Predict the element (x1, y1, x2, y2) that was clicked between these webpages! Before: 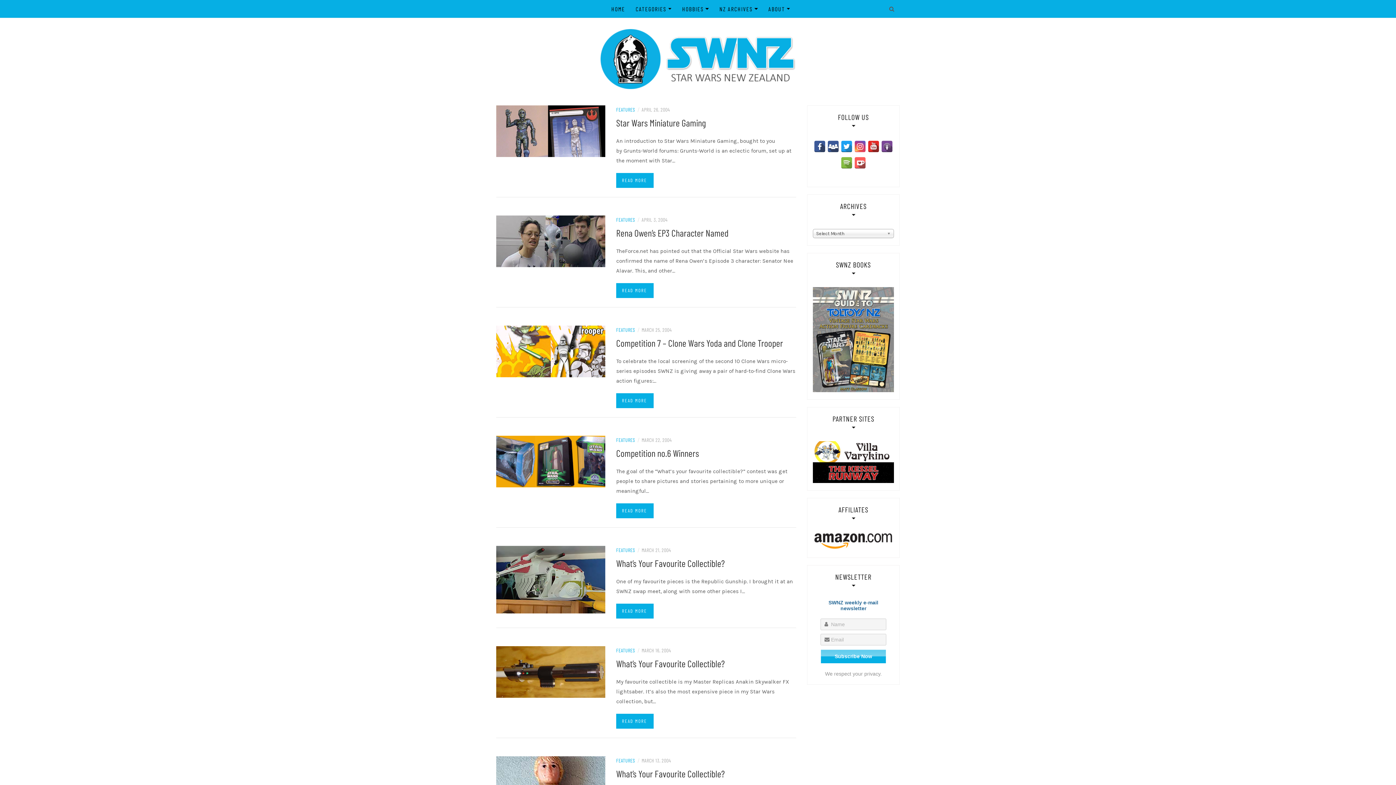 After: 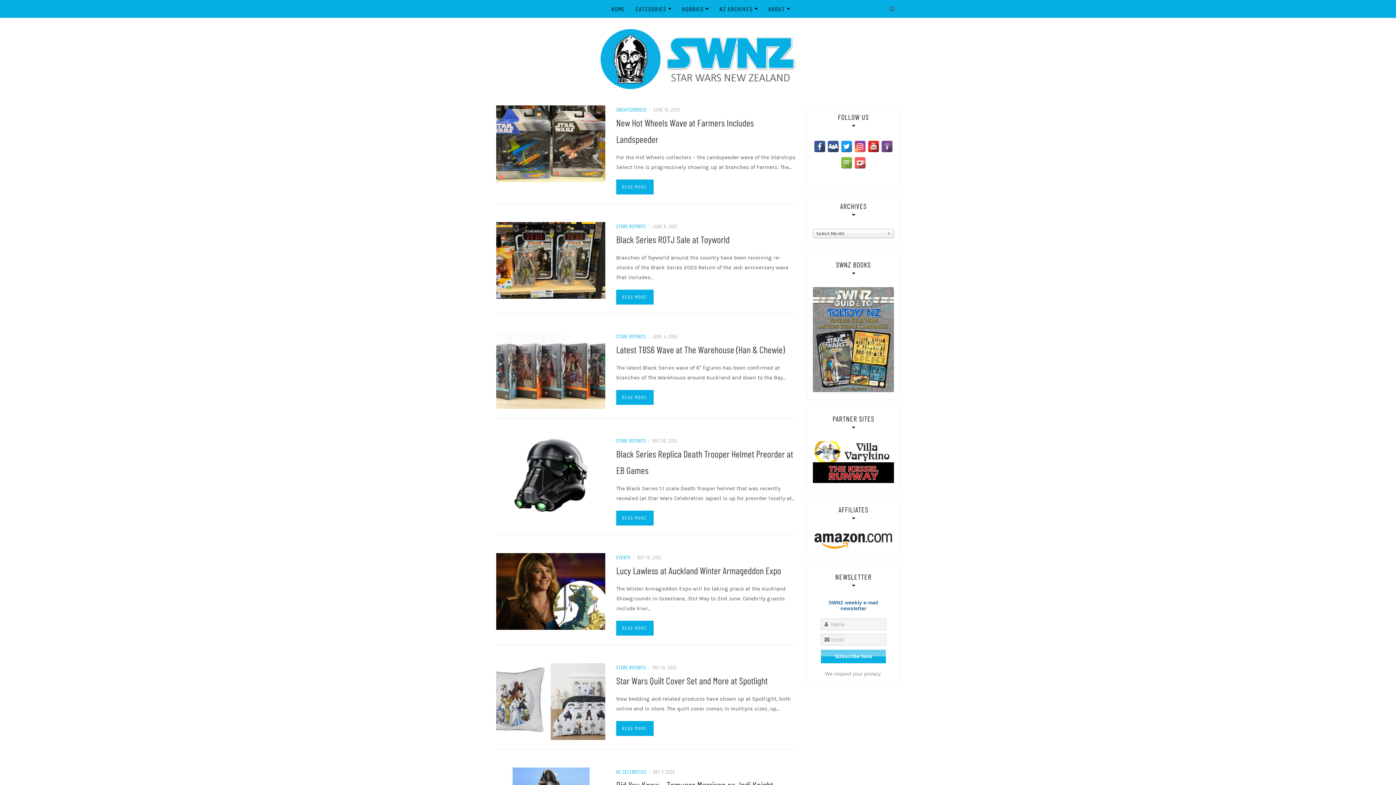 Action: bbox: (611, 0, 625, 18) label: HOME